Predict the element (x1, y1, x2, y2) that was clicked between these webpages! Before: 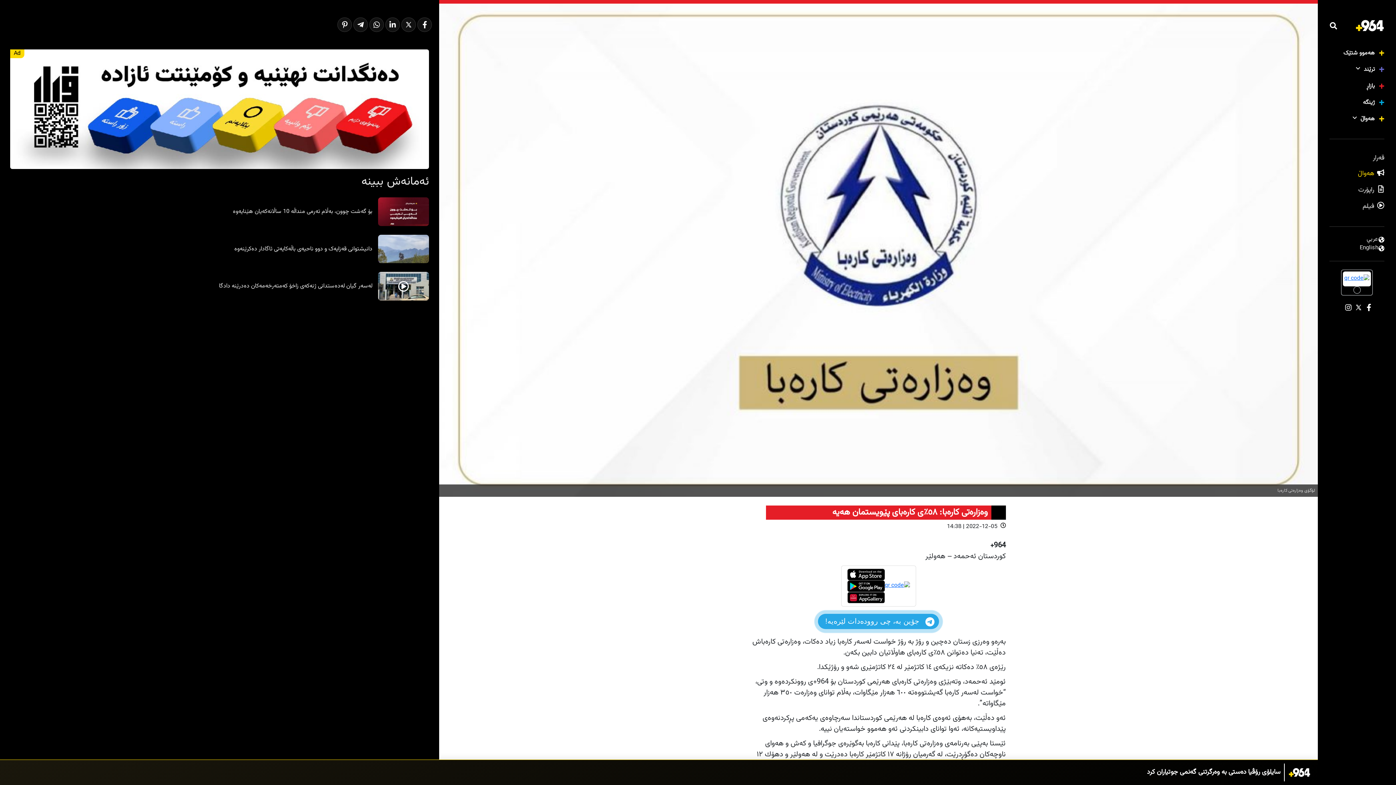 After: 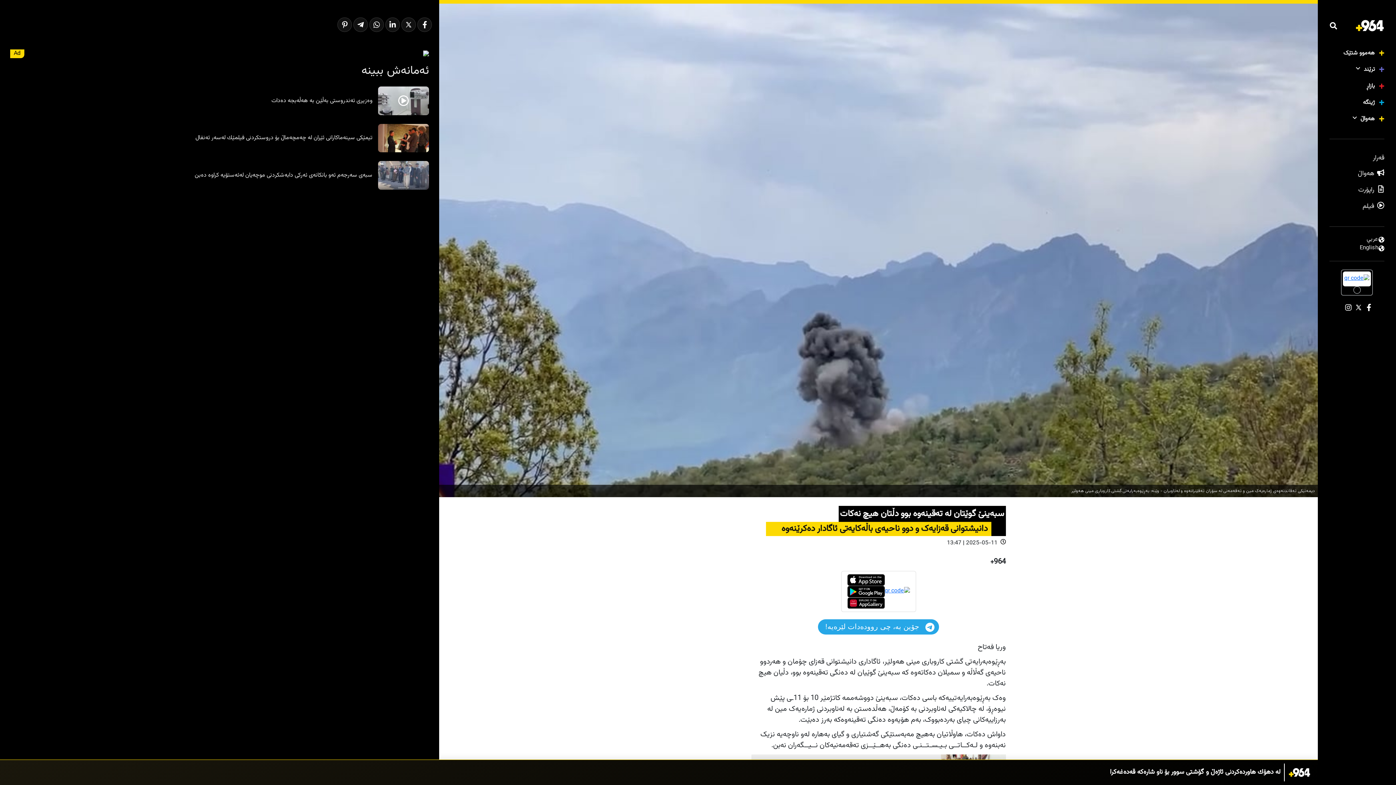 Action: bbox: (234, 234, 429, 263) label: دانیشتوانى قەزایەک و دوو ناحیەى باڵەکایەتى ئاگادار دەکرێنەوە